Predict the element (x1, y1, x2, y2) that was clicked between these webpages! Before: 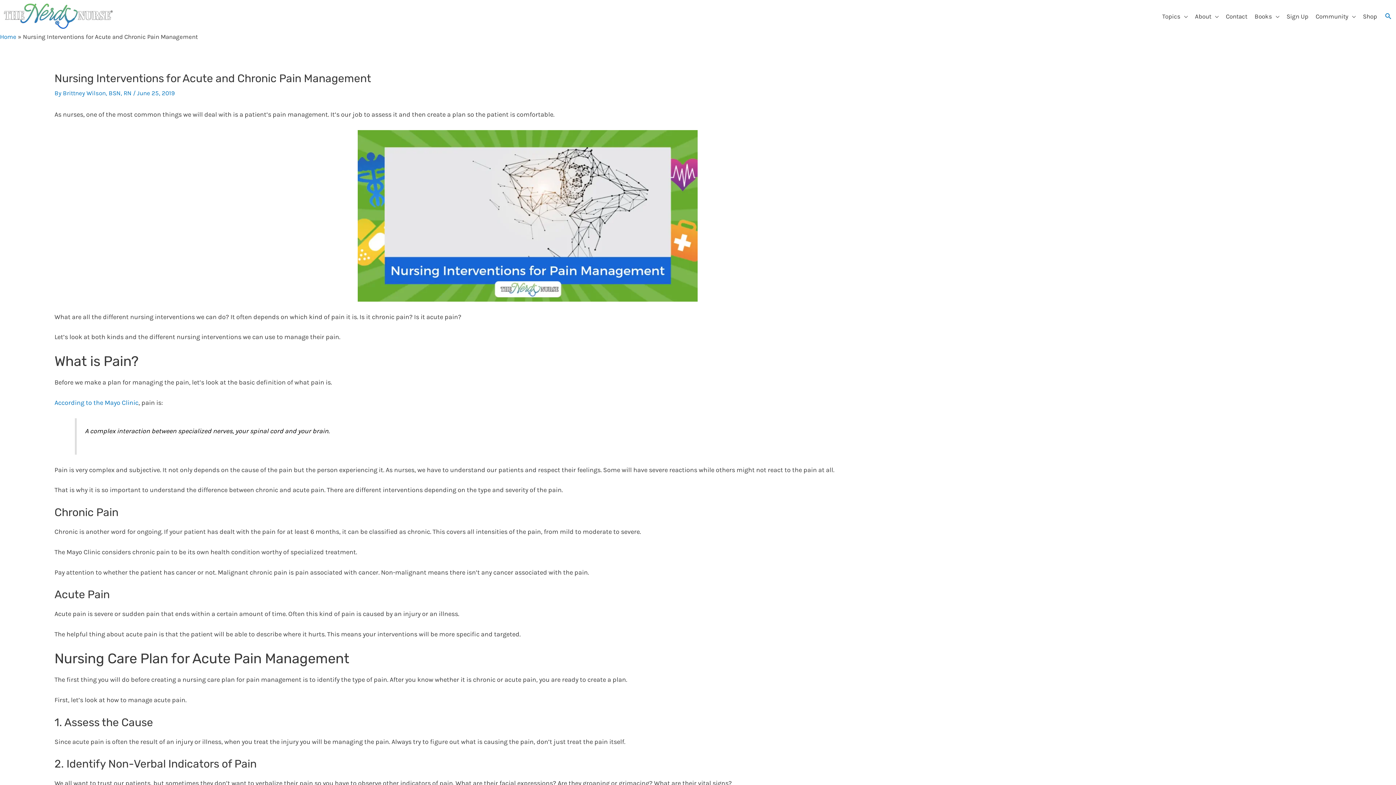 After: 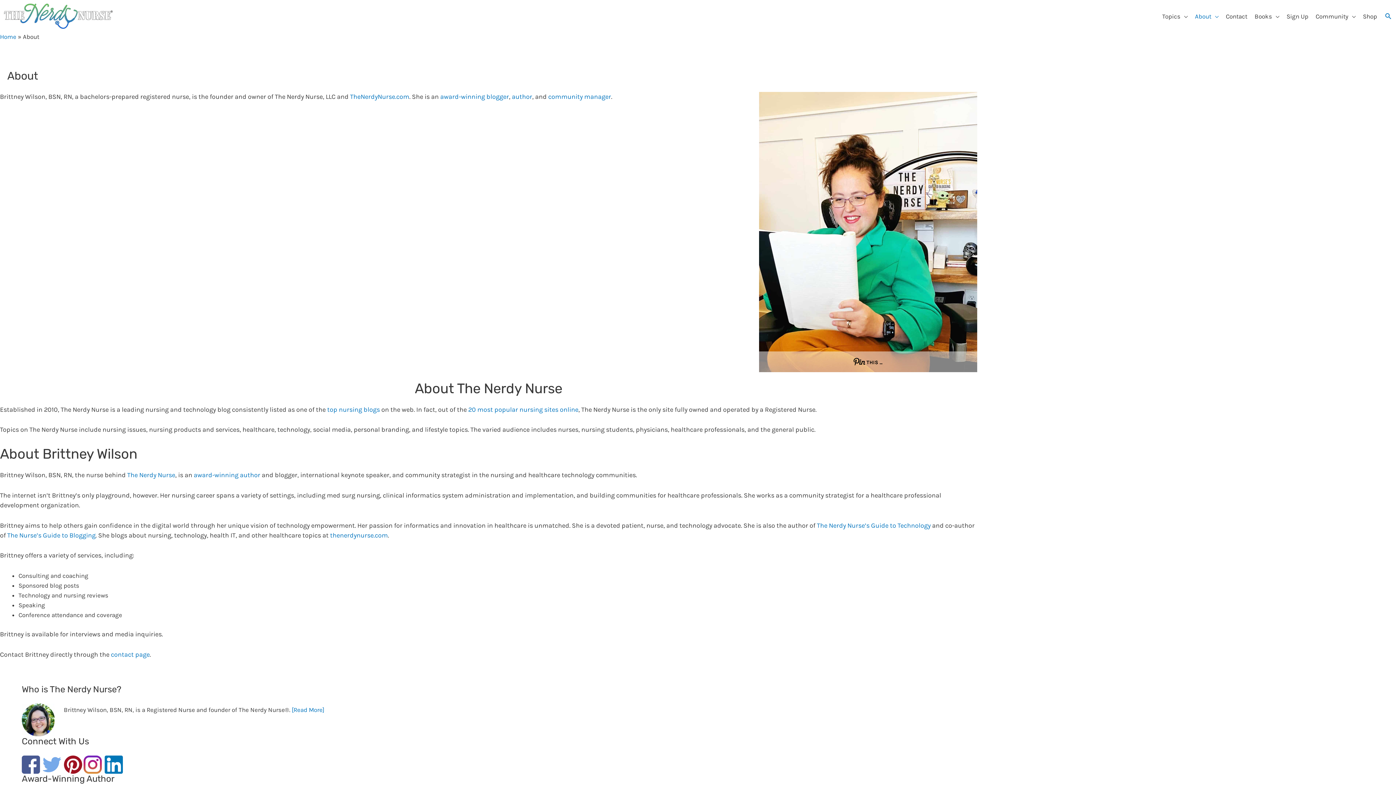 Action: label: About bbox: (1191, 4, 1222, 28)